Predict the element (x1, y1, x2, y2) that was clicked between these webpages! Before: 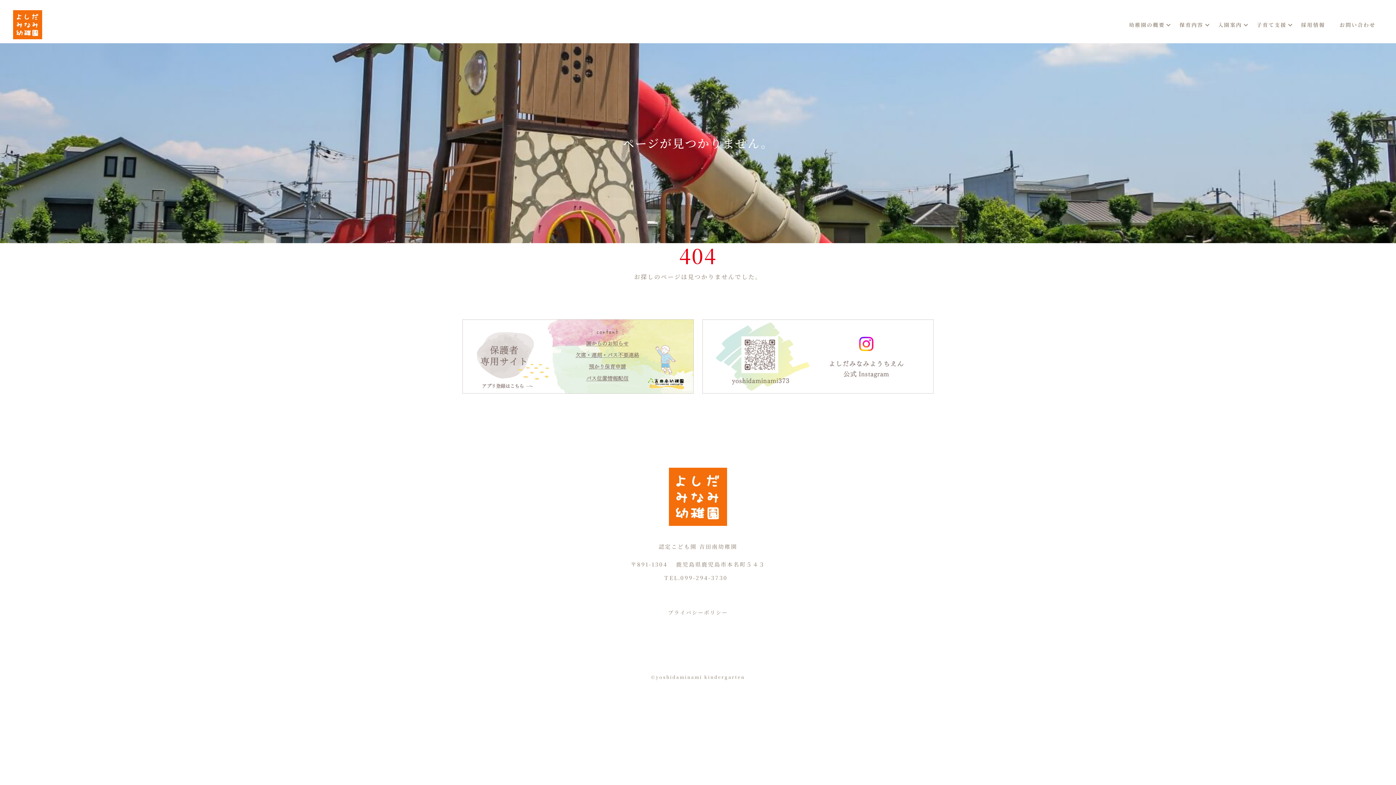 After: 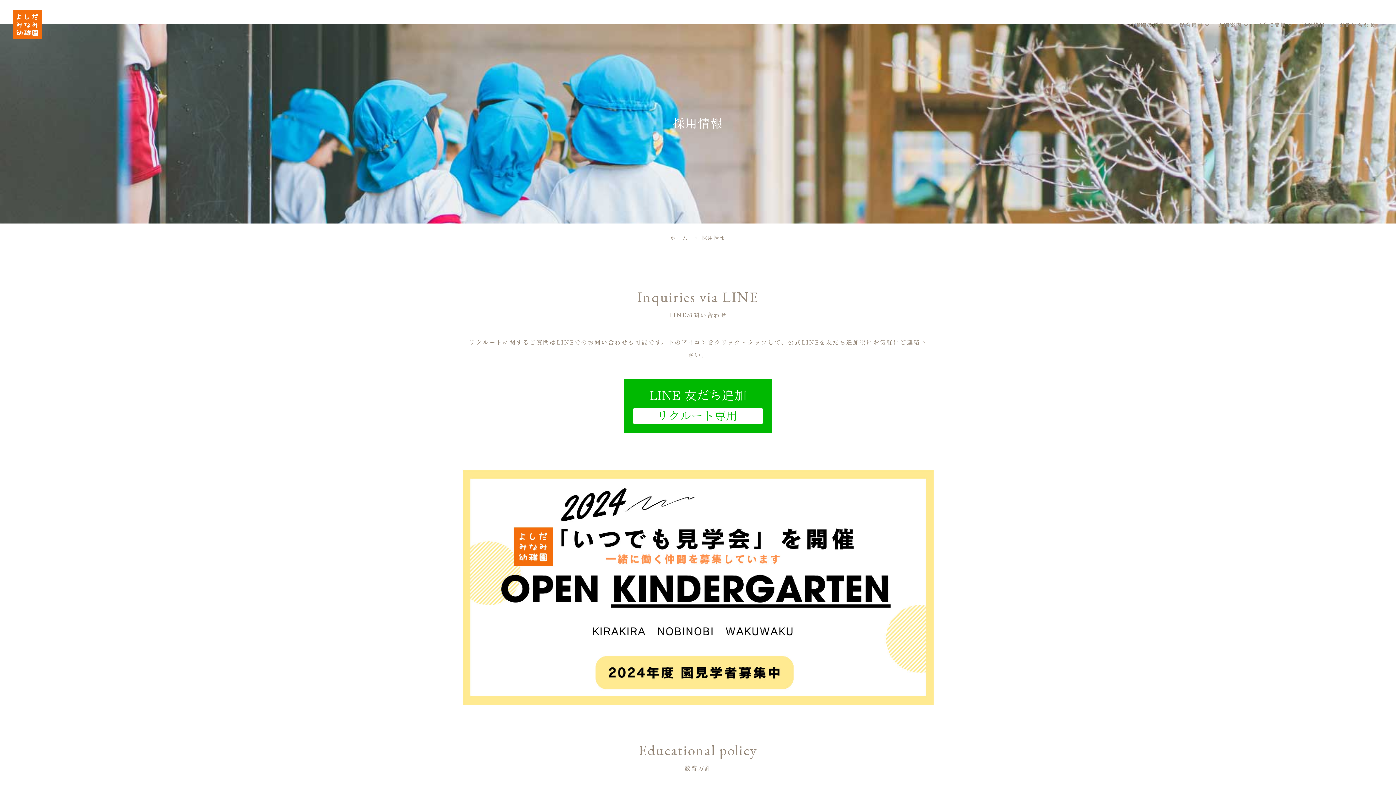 Action: bbox: (1294, 18, 1332, 31) label: 採用情報